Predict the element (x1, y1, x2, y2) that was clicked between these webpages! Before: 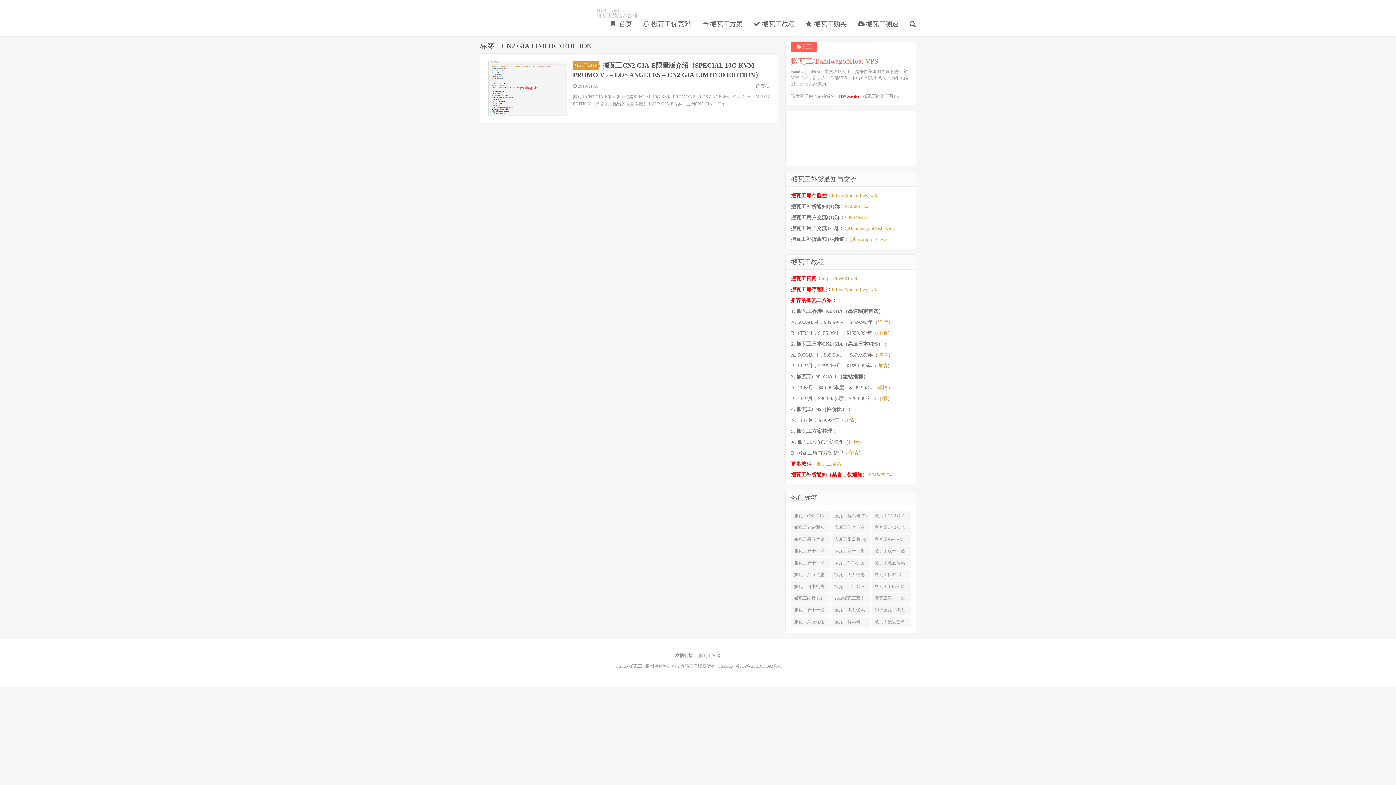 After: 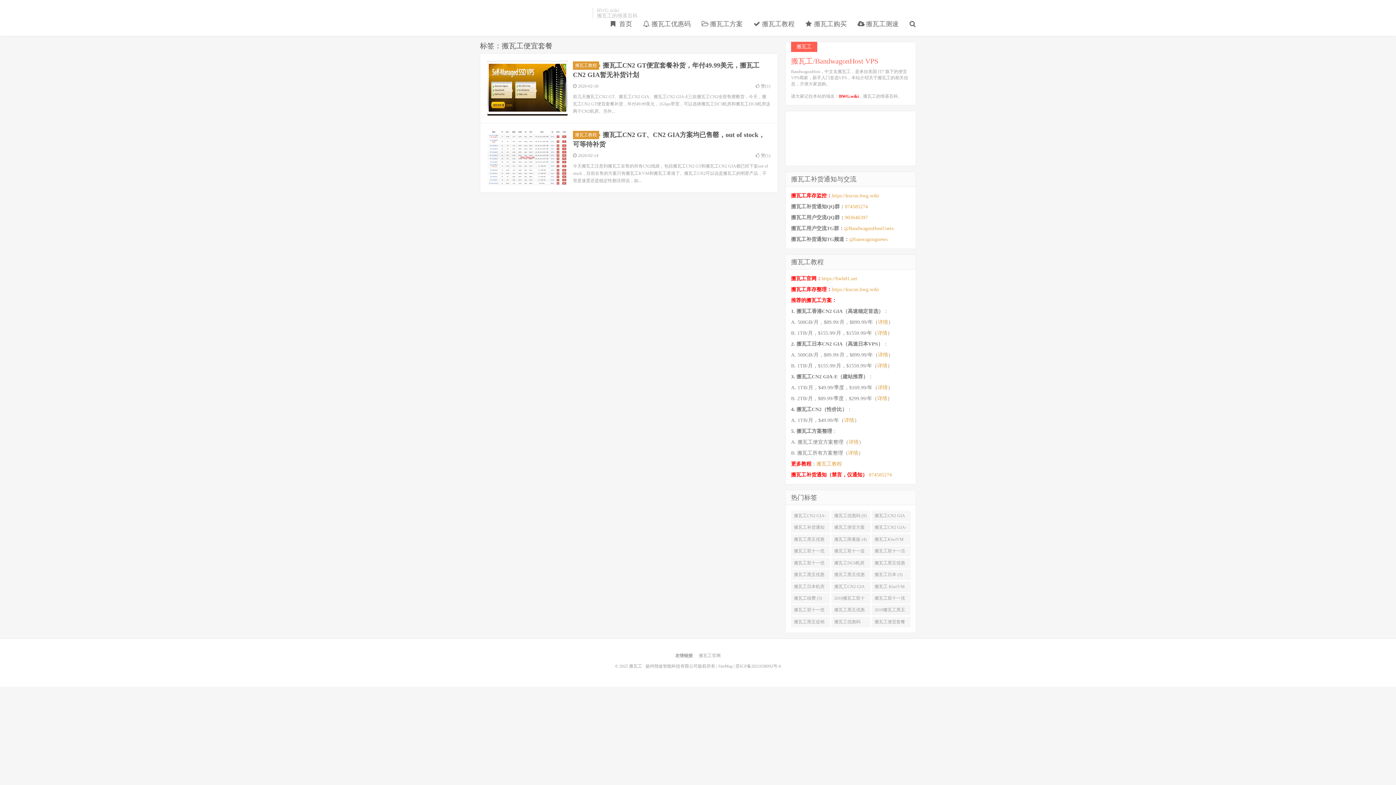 Action: bbox: (871, 617, 911, 627) label: 搬瓦工便宜套餐 (2)